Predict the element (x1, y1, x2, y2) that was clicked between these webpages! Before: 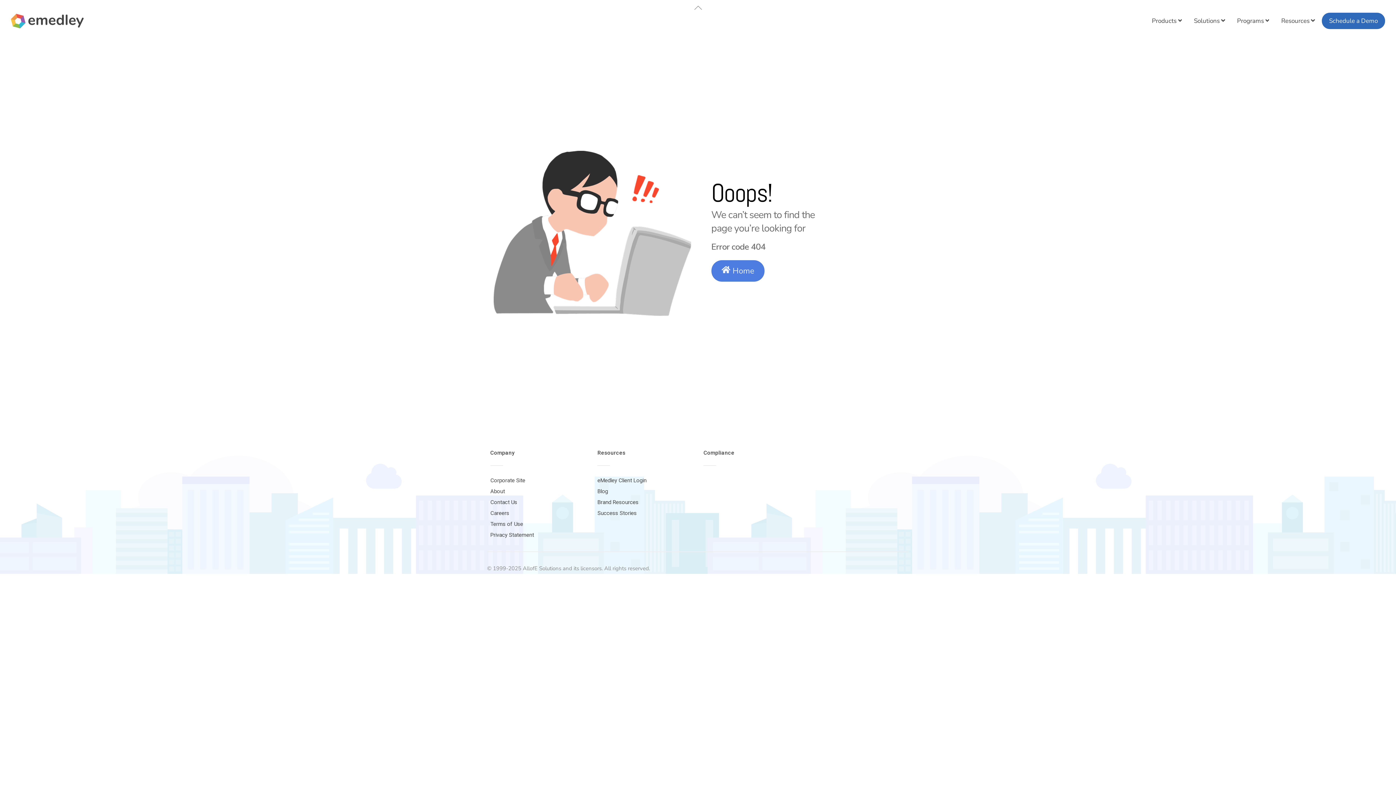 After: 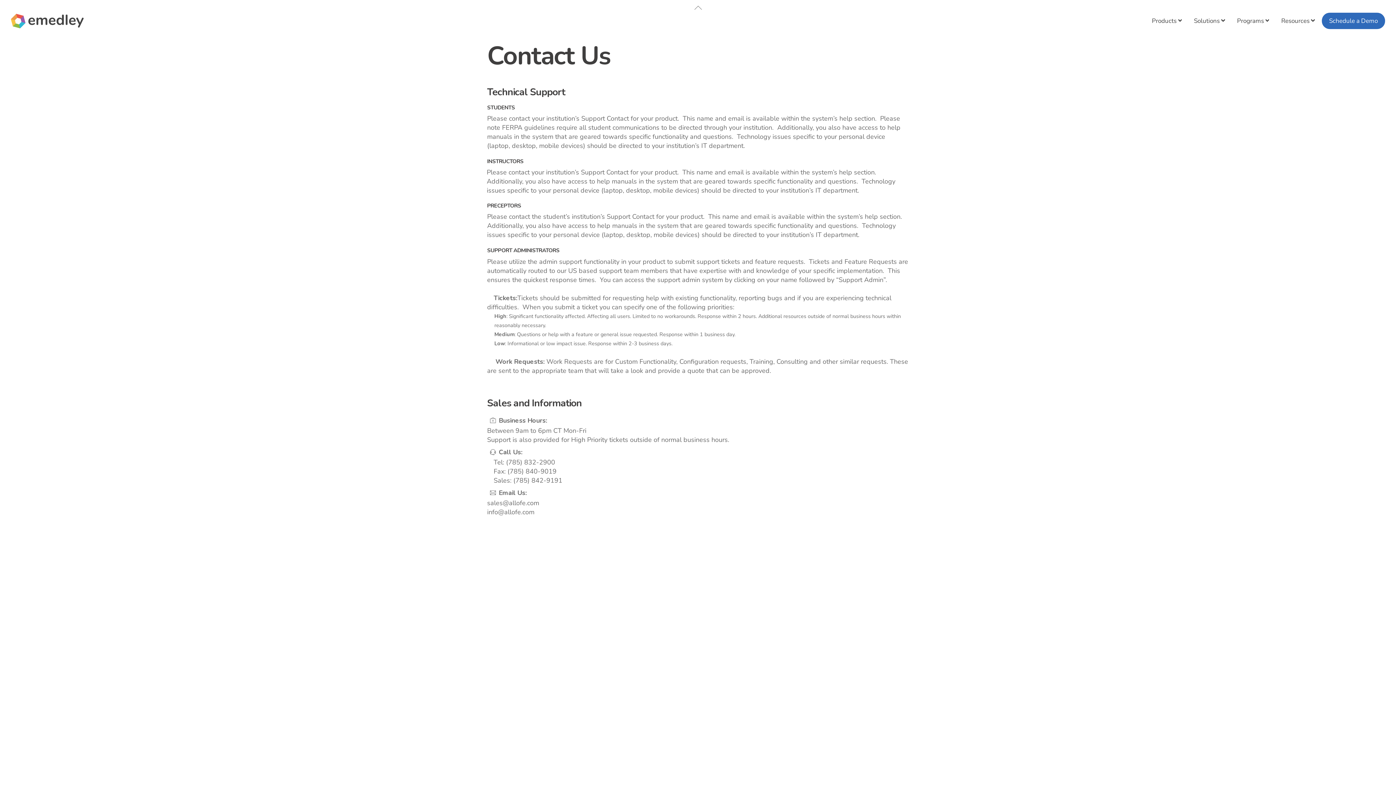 Action: bbox: (490, 499, 517, 505) label: Contact Us